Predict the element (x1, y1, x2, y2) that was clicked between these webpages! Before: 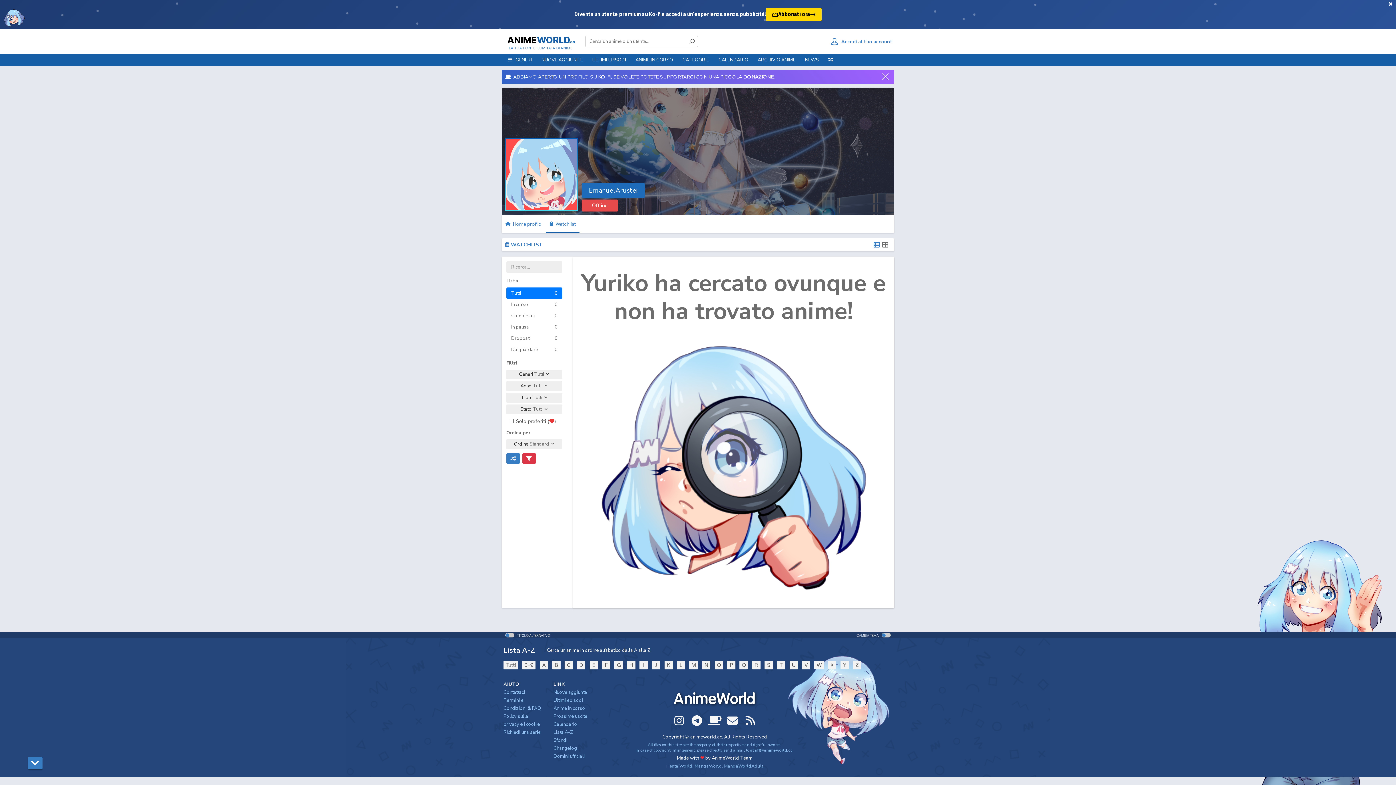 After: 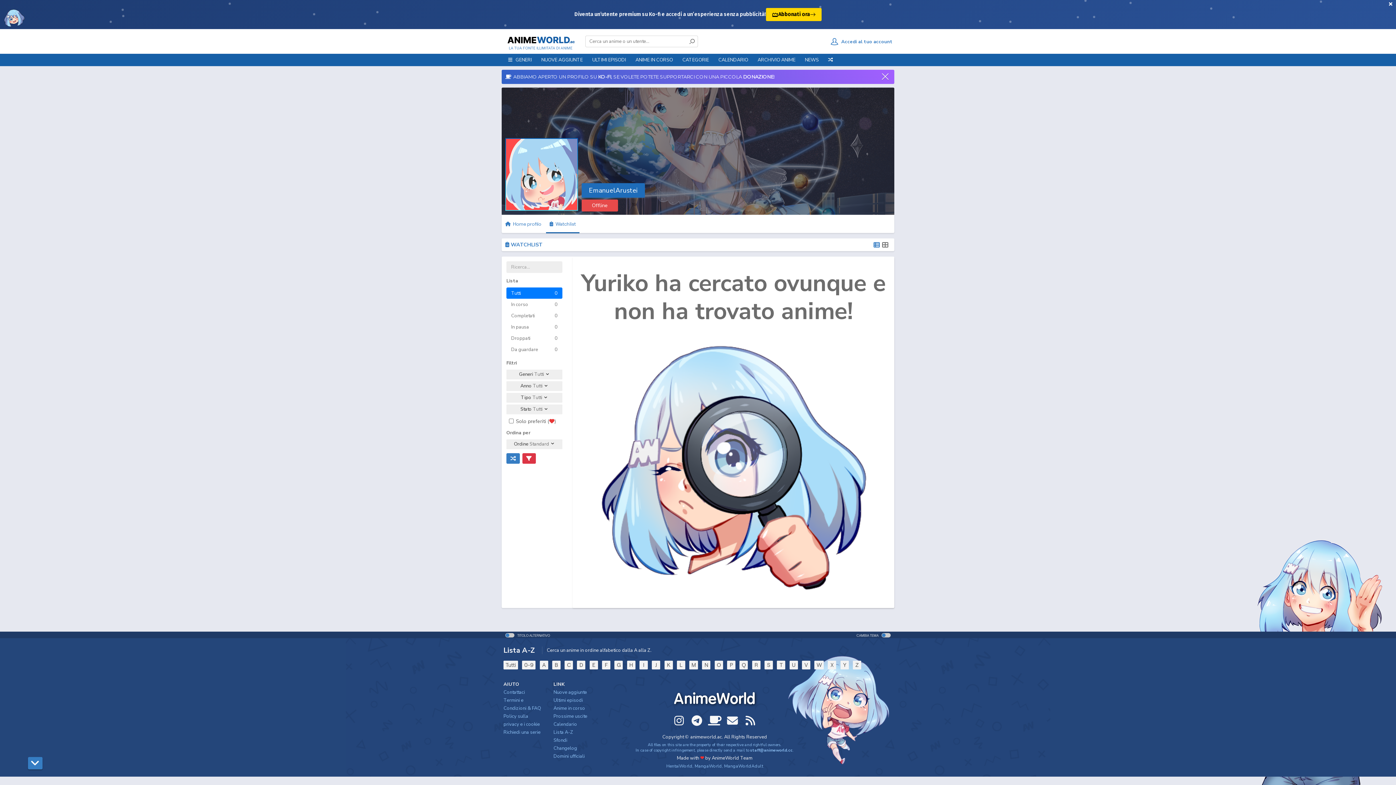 Action: label:   Watchlist bbox: (546, 214, 579, 233)